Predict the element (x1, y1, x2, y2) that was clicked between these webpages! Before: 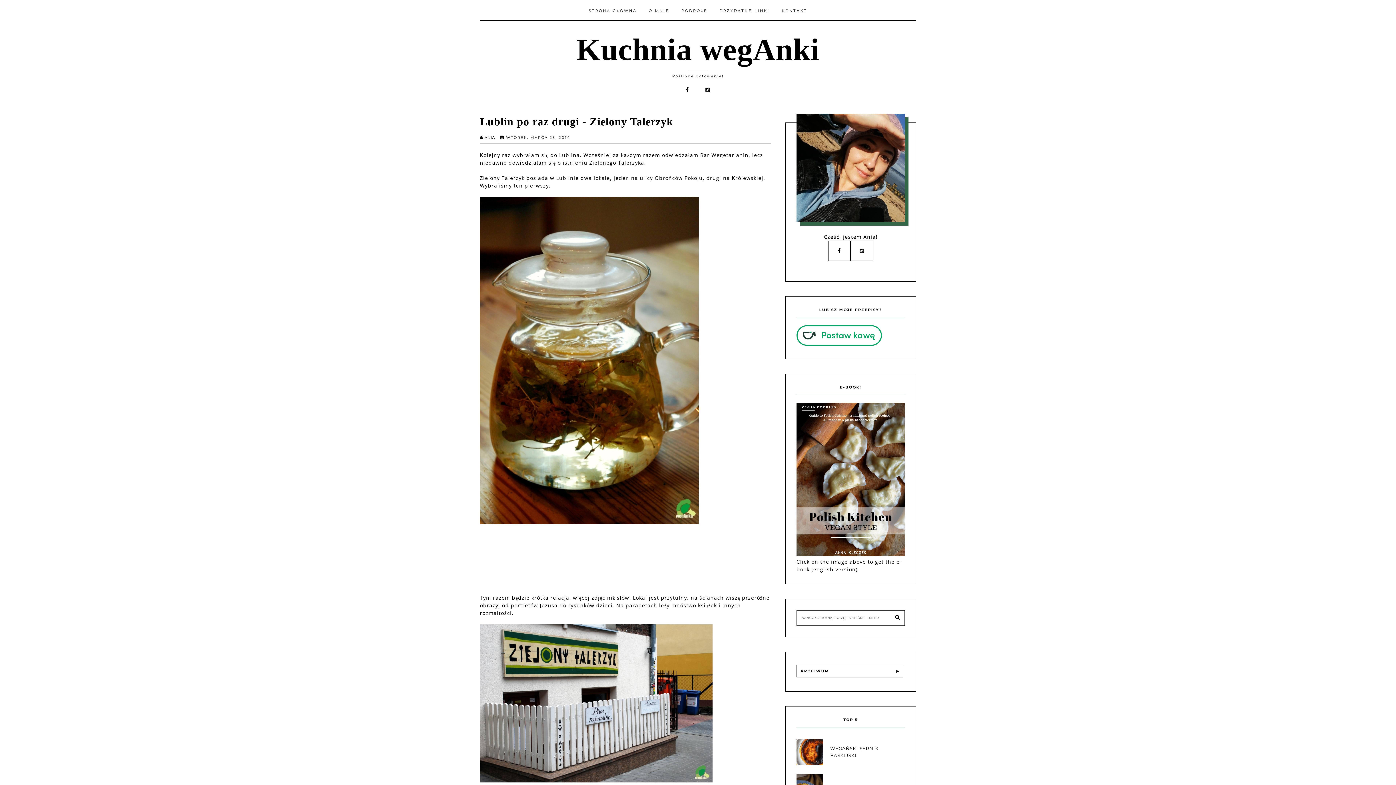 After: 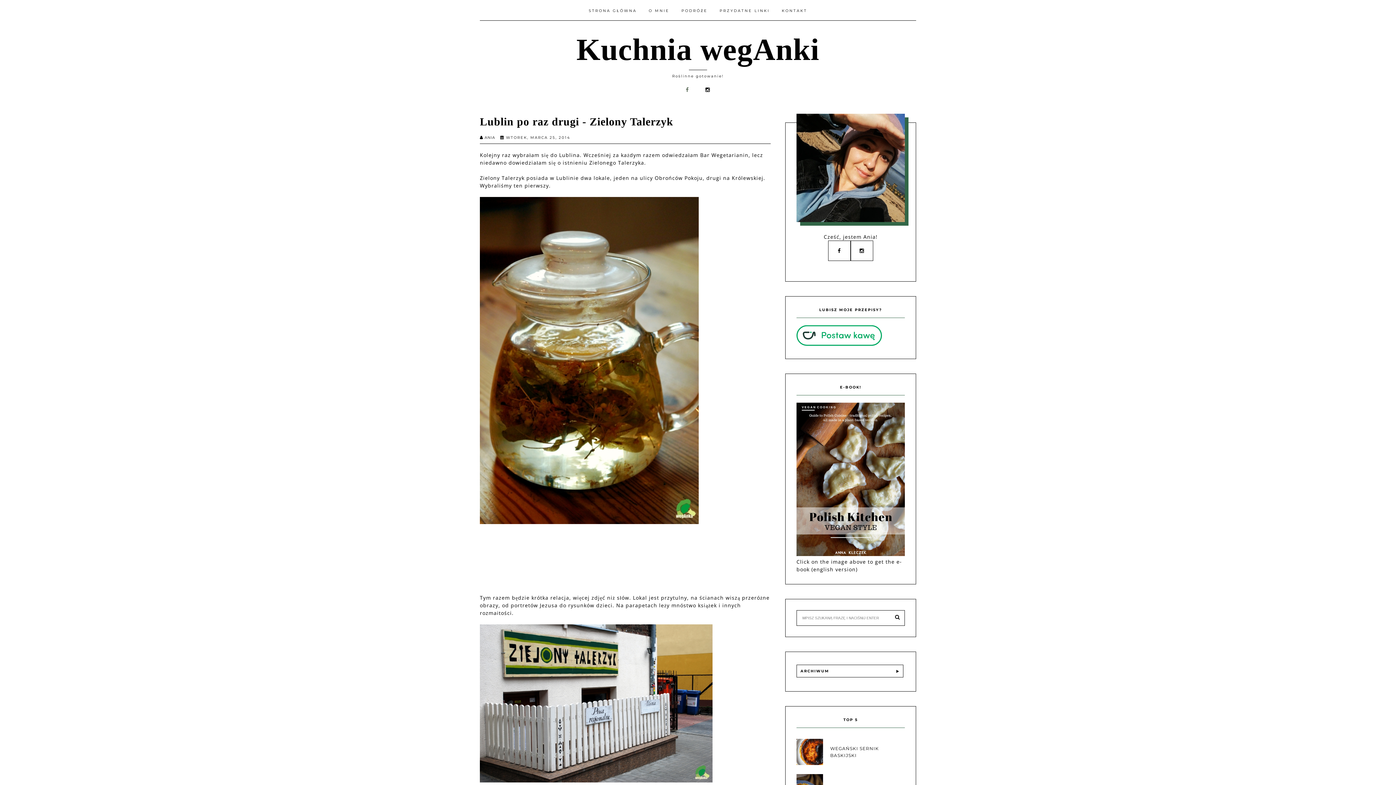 Action: bbox: (678, 86, 696, 93)